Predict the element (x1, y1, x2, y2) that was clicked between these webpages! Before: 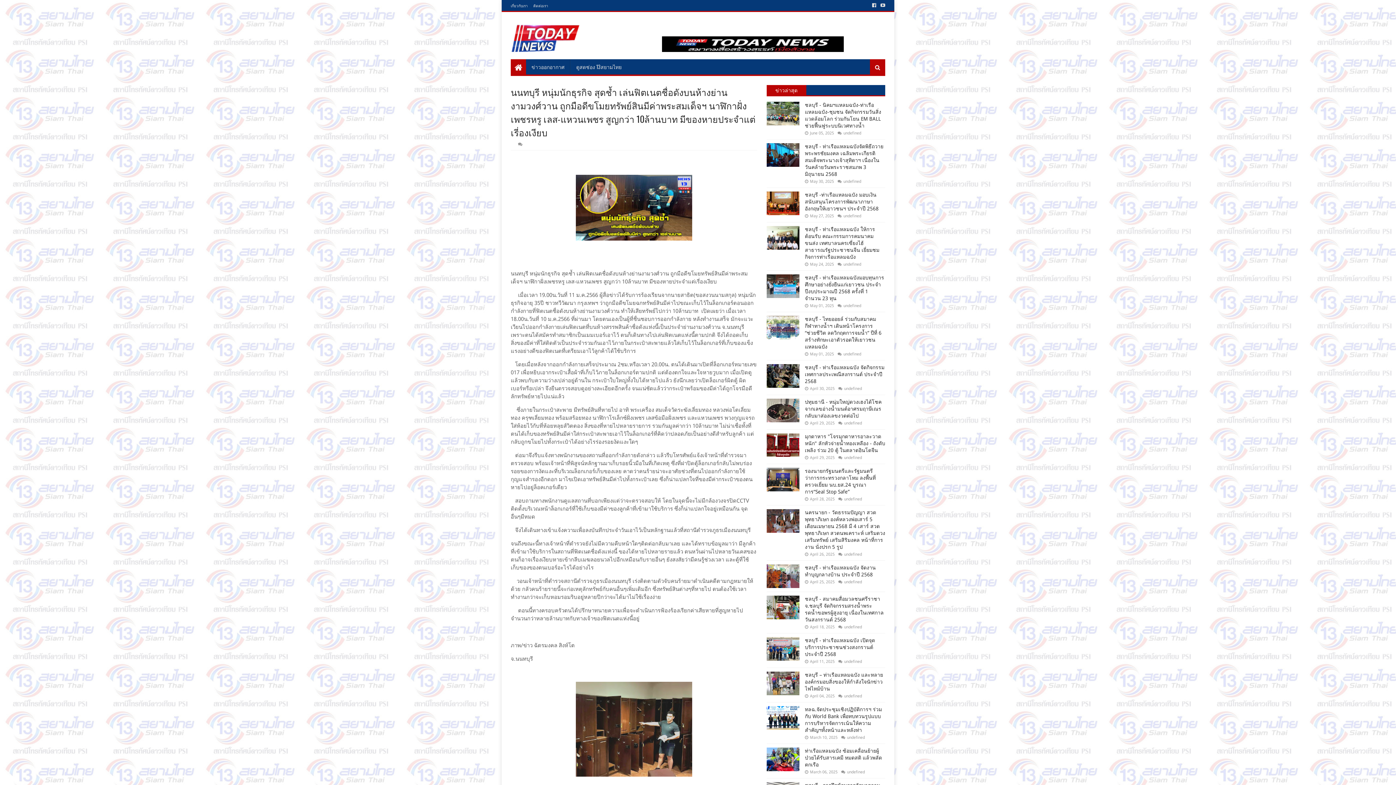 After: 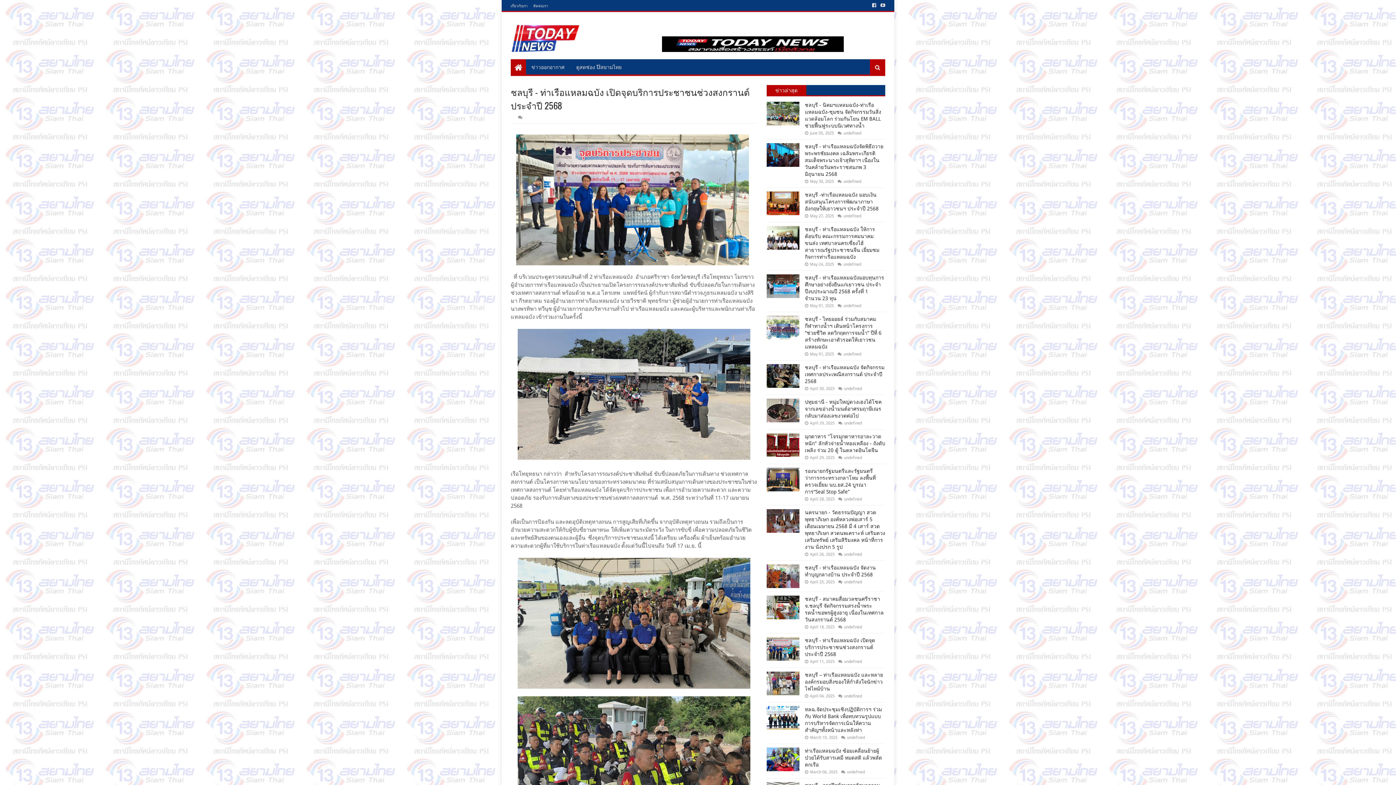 Action: label: ชลบุรี - ท่าเรือแหลมฉบัง เปิดจุดบริการประชาชนช่วงสงกรานต์ ประจำปี 2568 bbox: (805, 637, 875, 657)